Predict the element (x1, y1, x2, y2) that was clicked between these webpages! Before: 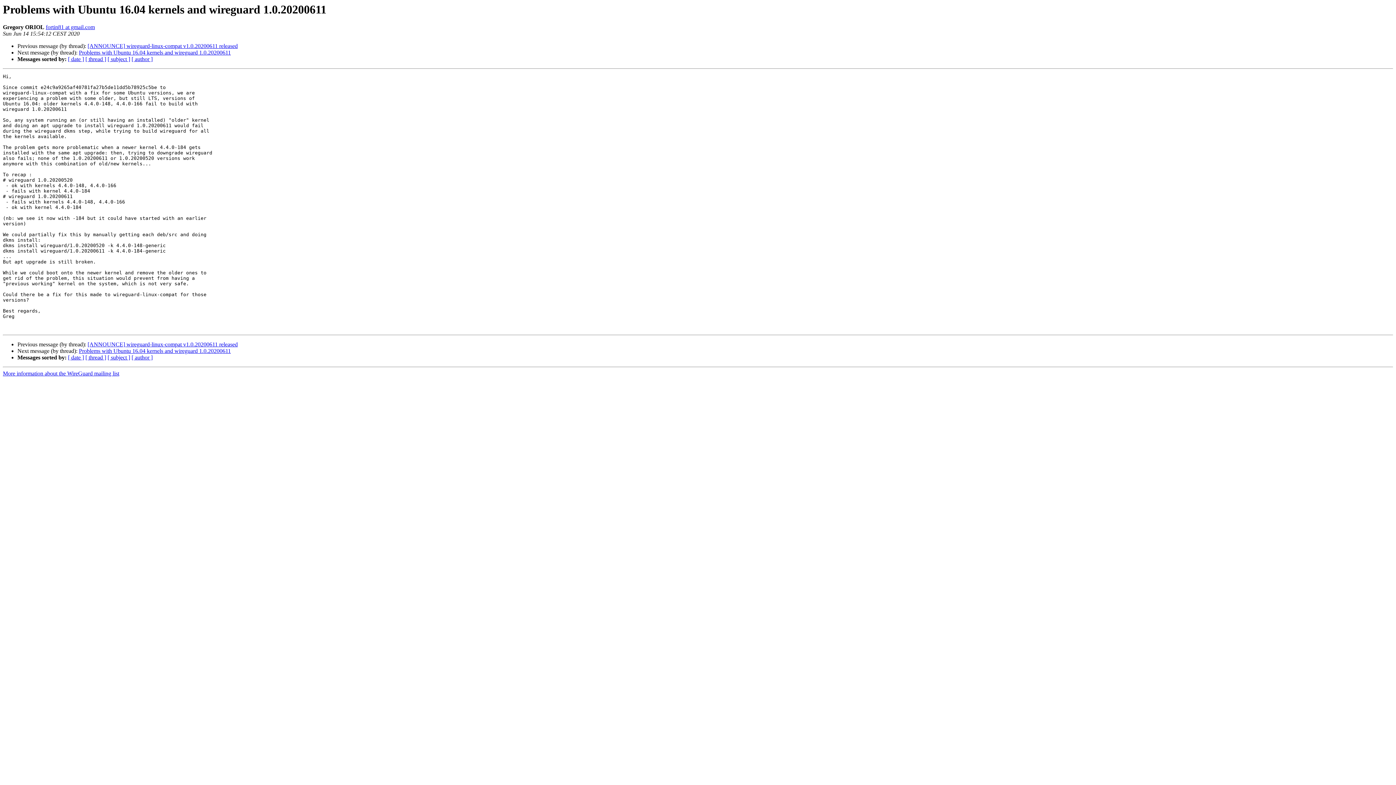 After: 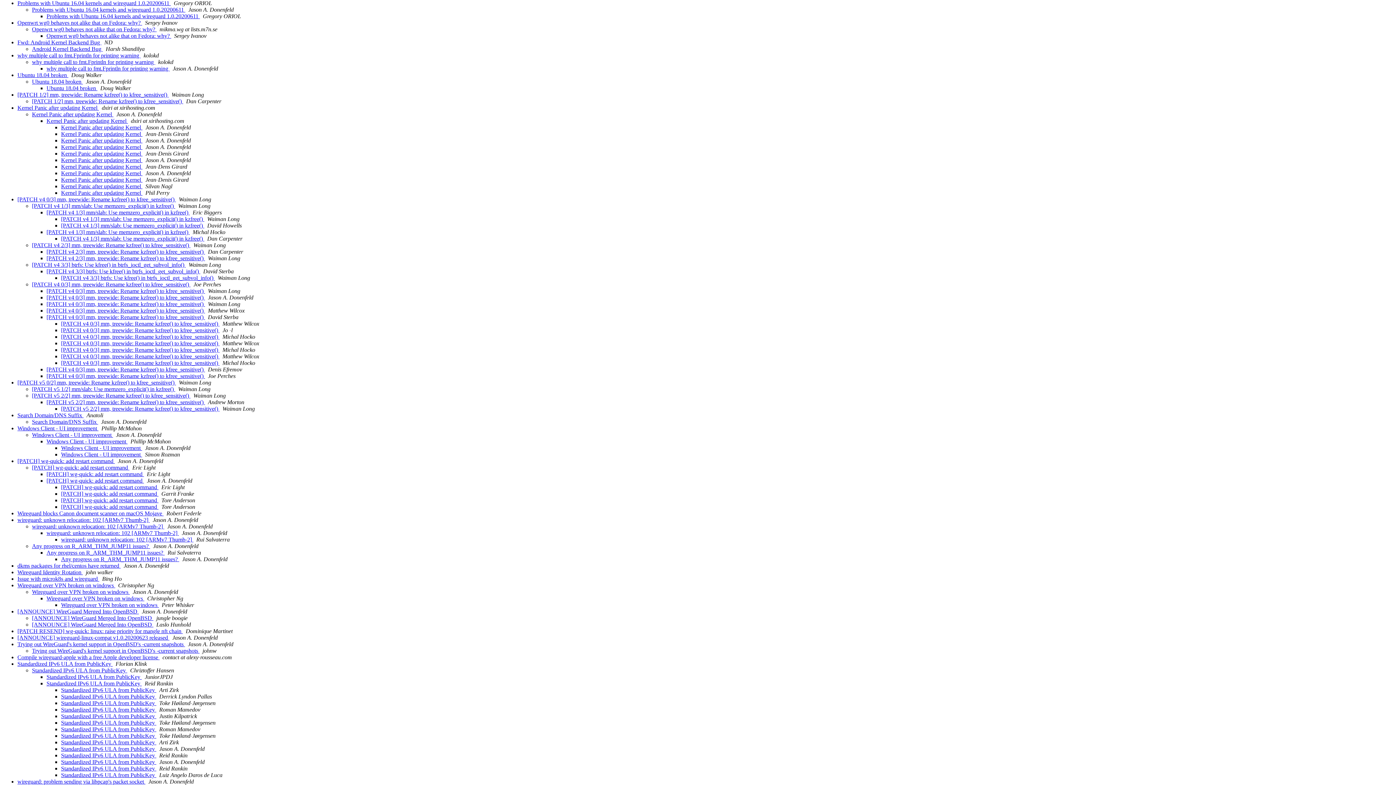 Action: label: [ thread ] bbox: (85, 354, 106, 360)